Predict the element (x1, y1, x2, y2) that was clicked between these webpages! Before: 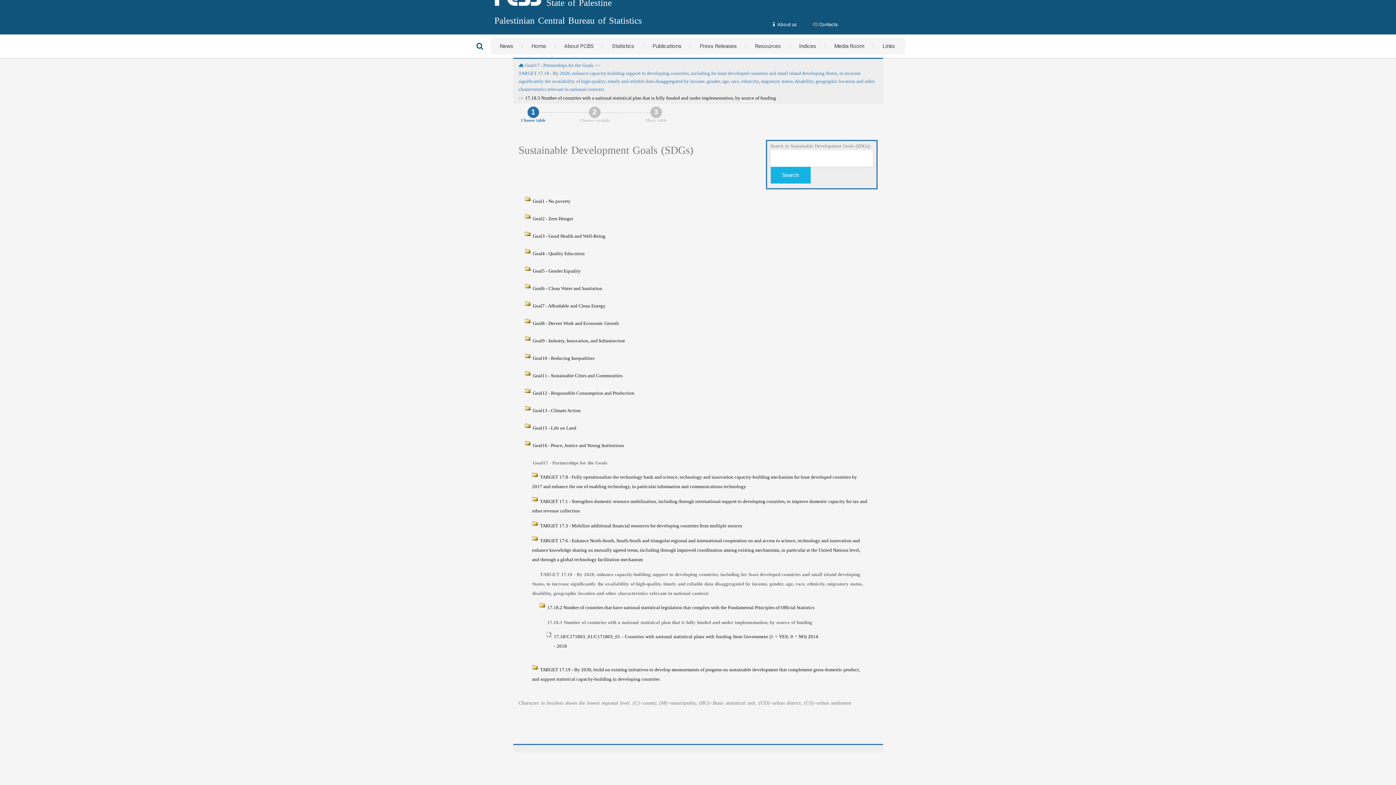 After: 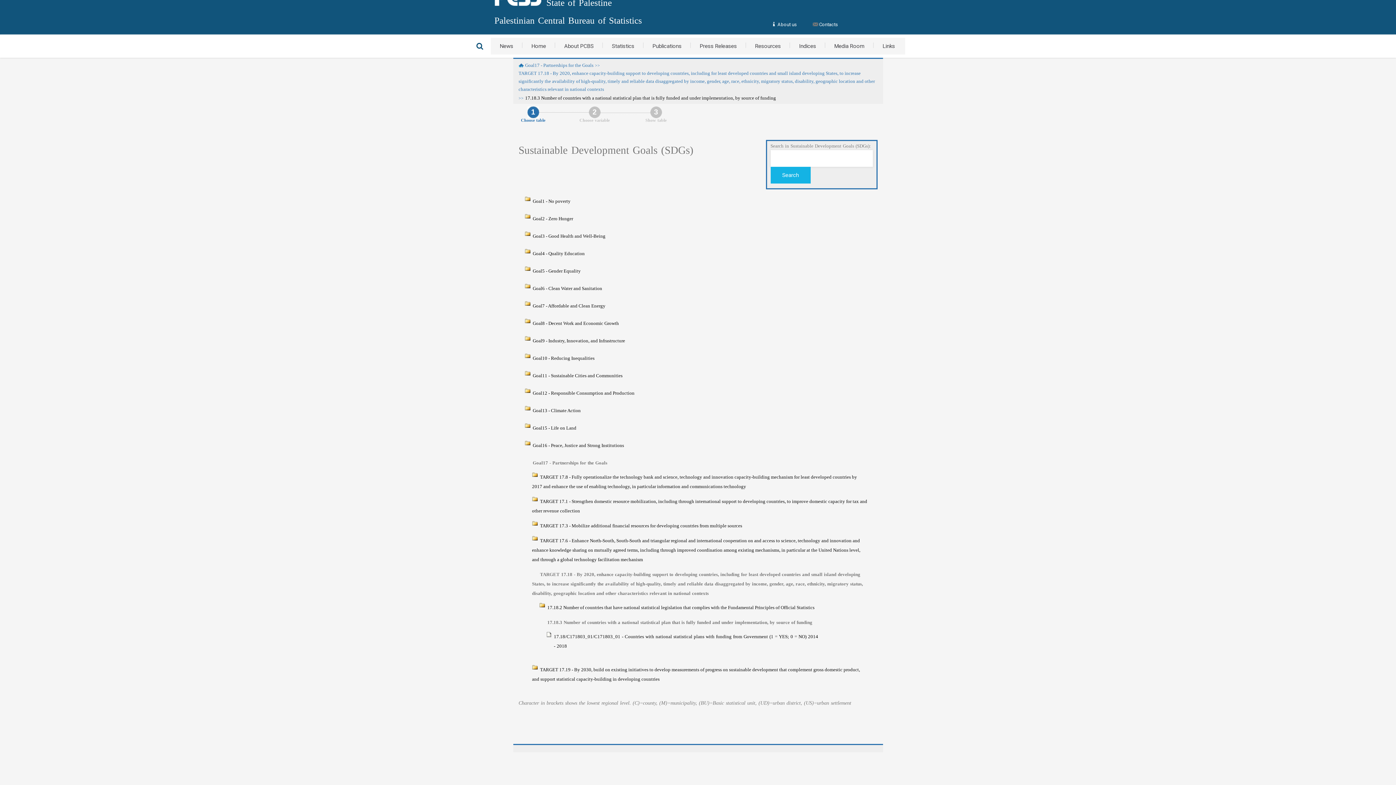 Action: label: Goal8 - Decent Work and Economic Growth bbox: (532, 320, 619, 326)